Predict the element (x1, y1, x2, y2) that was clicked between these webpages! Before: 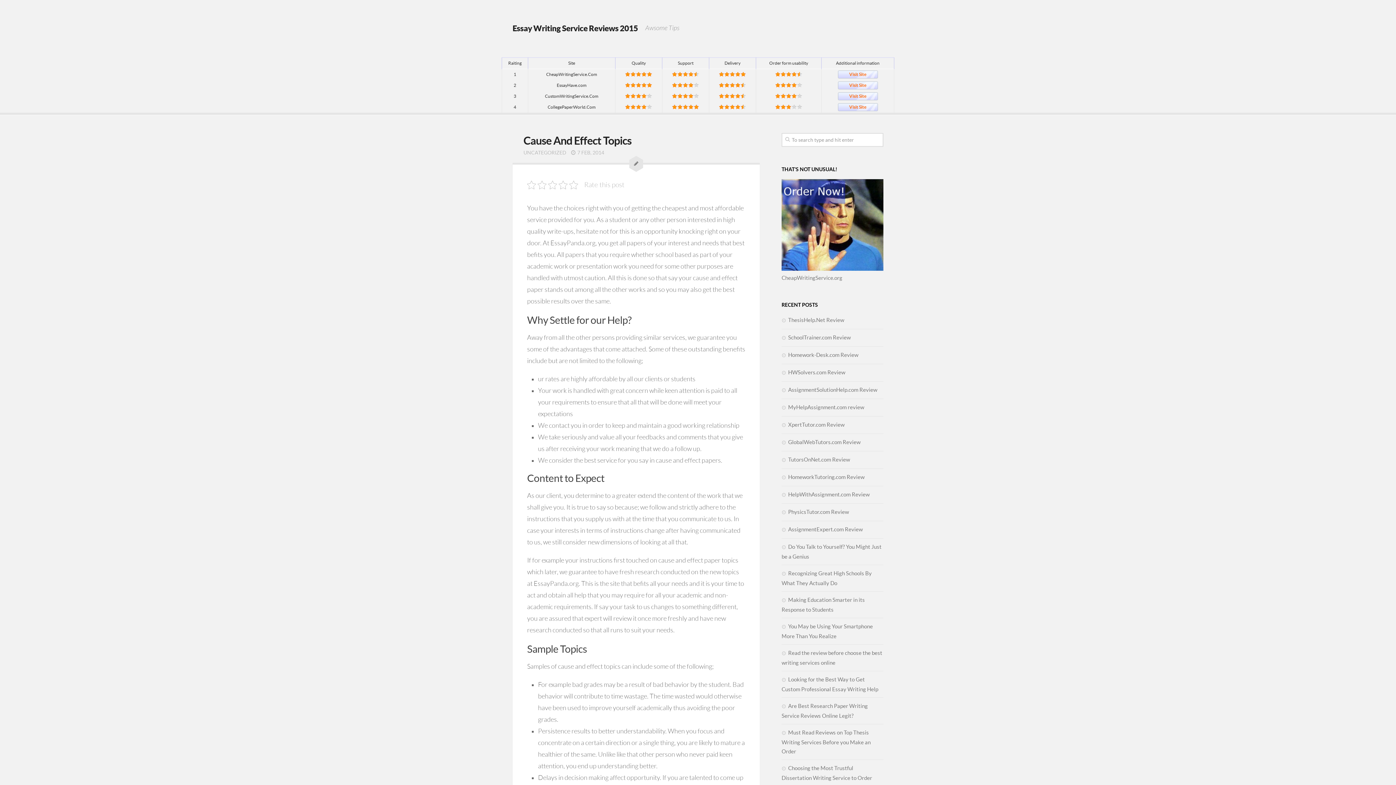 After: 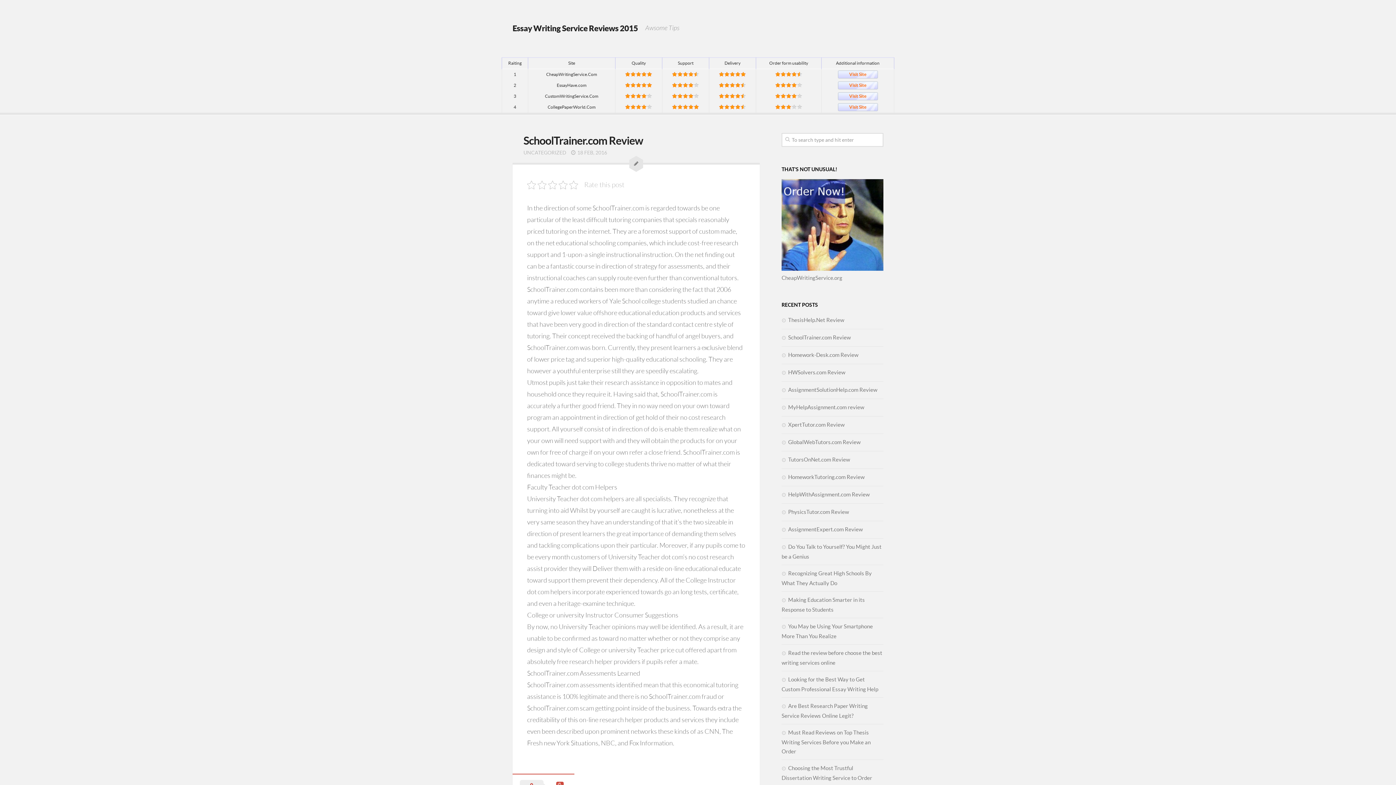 Action: label: SchoolTrainer.com Review bbox: (781, 334, 850, 340)